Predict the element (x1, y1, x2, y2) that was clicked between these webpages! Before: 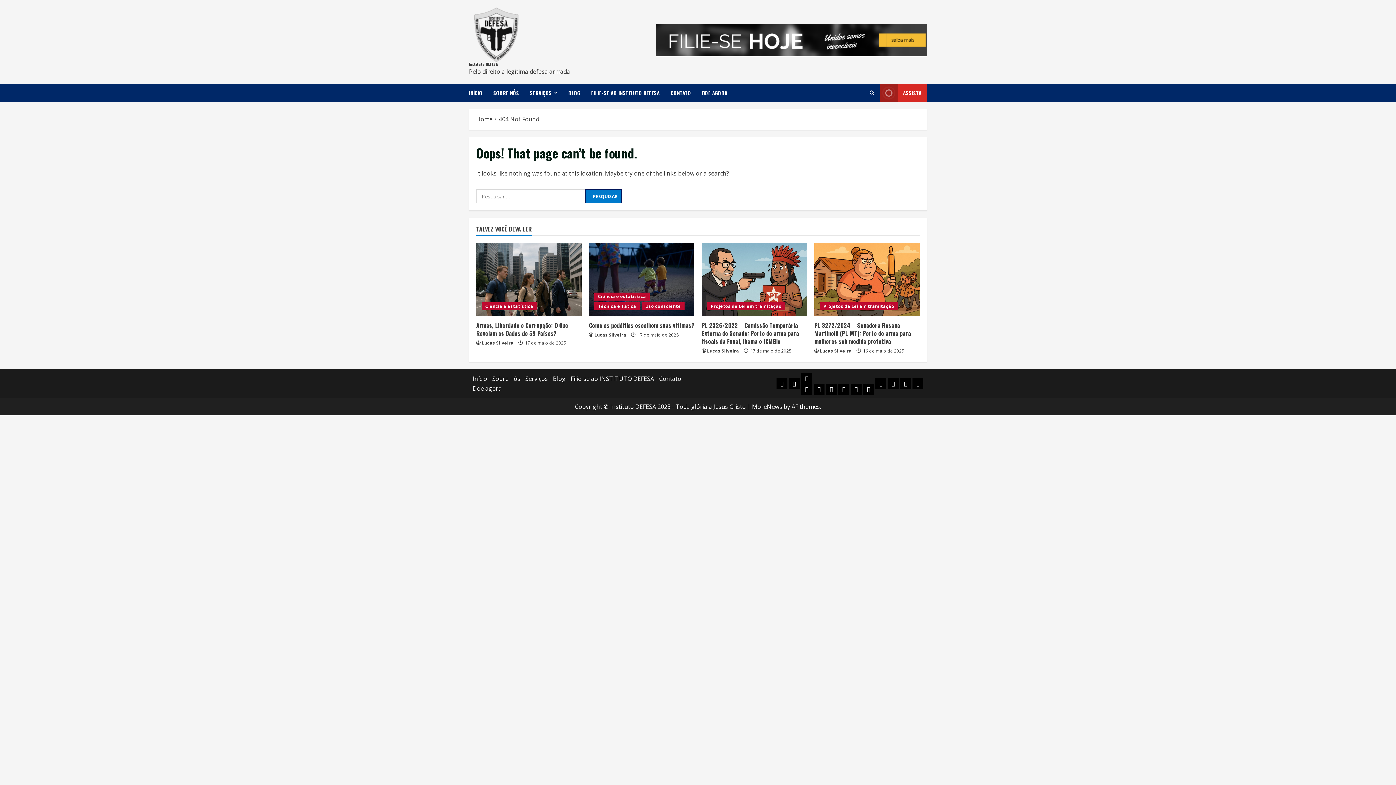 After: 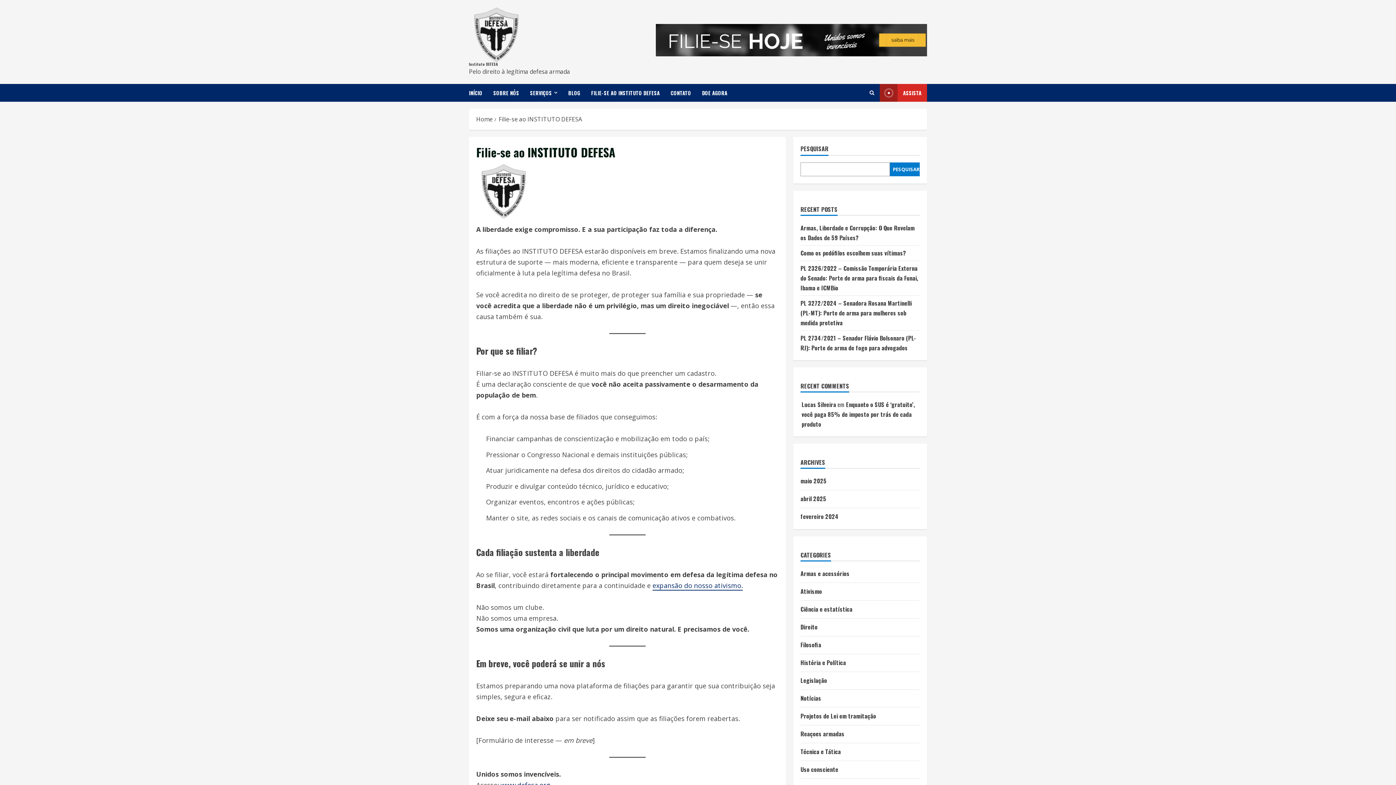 Action: bbox: (656, 35, 927, 43)